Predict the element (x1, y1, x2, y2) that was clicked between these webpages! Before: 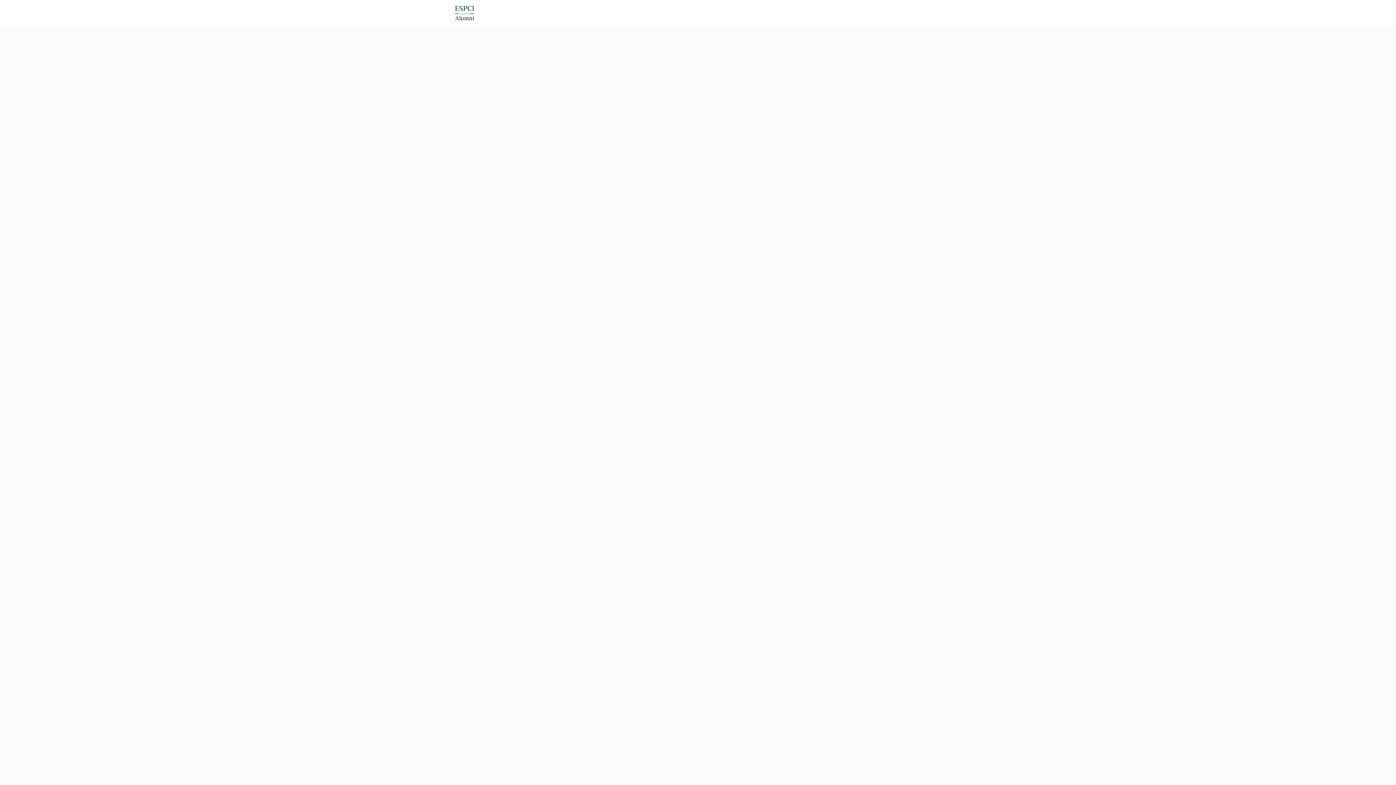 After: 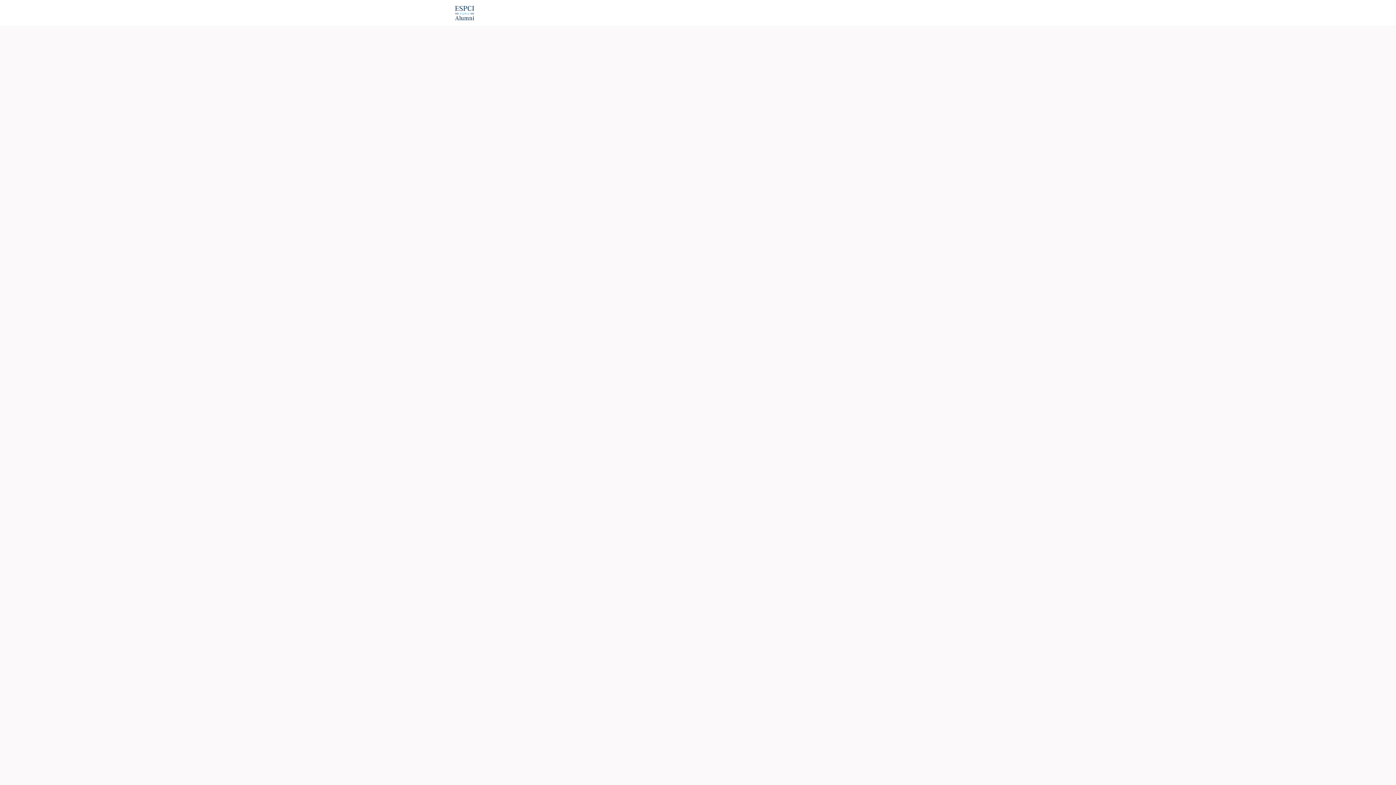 Action: bbox: (557, 0, 596, 26) label: Événements